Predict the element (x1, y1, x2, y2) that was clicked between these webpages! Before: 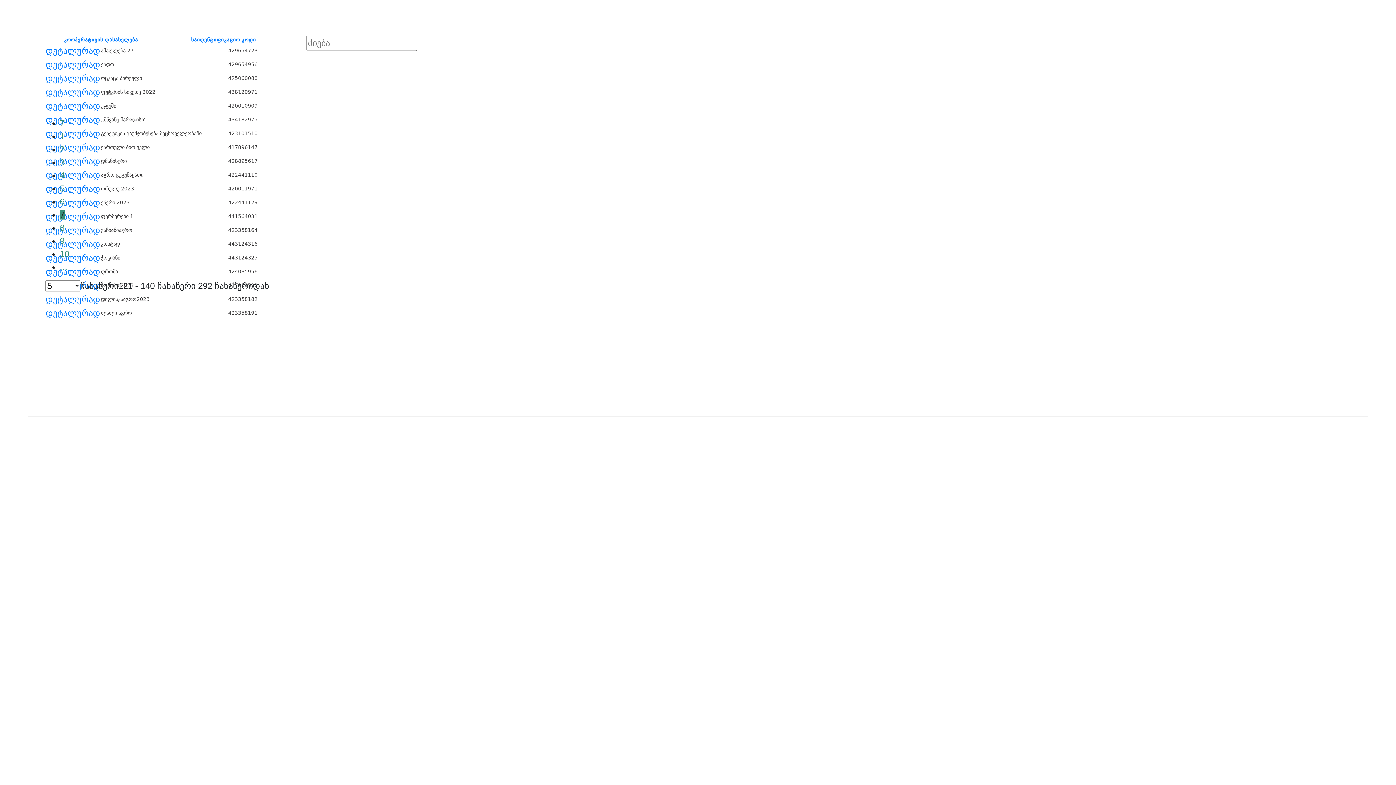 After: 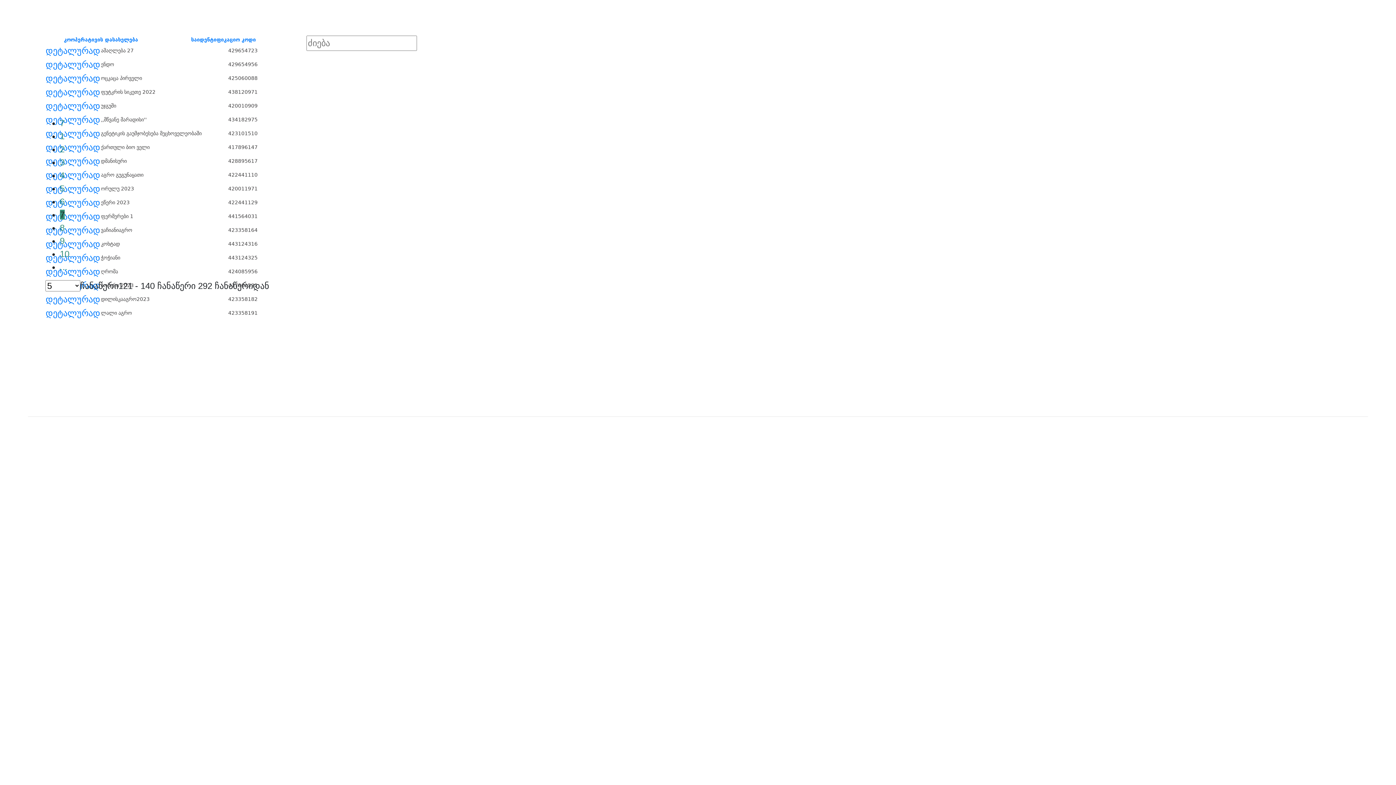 Action: bbox: (45, 156, 100, 166) label: დეტალურად